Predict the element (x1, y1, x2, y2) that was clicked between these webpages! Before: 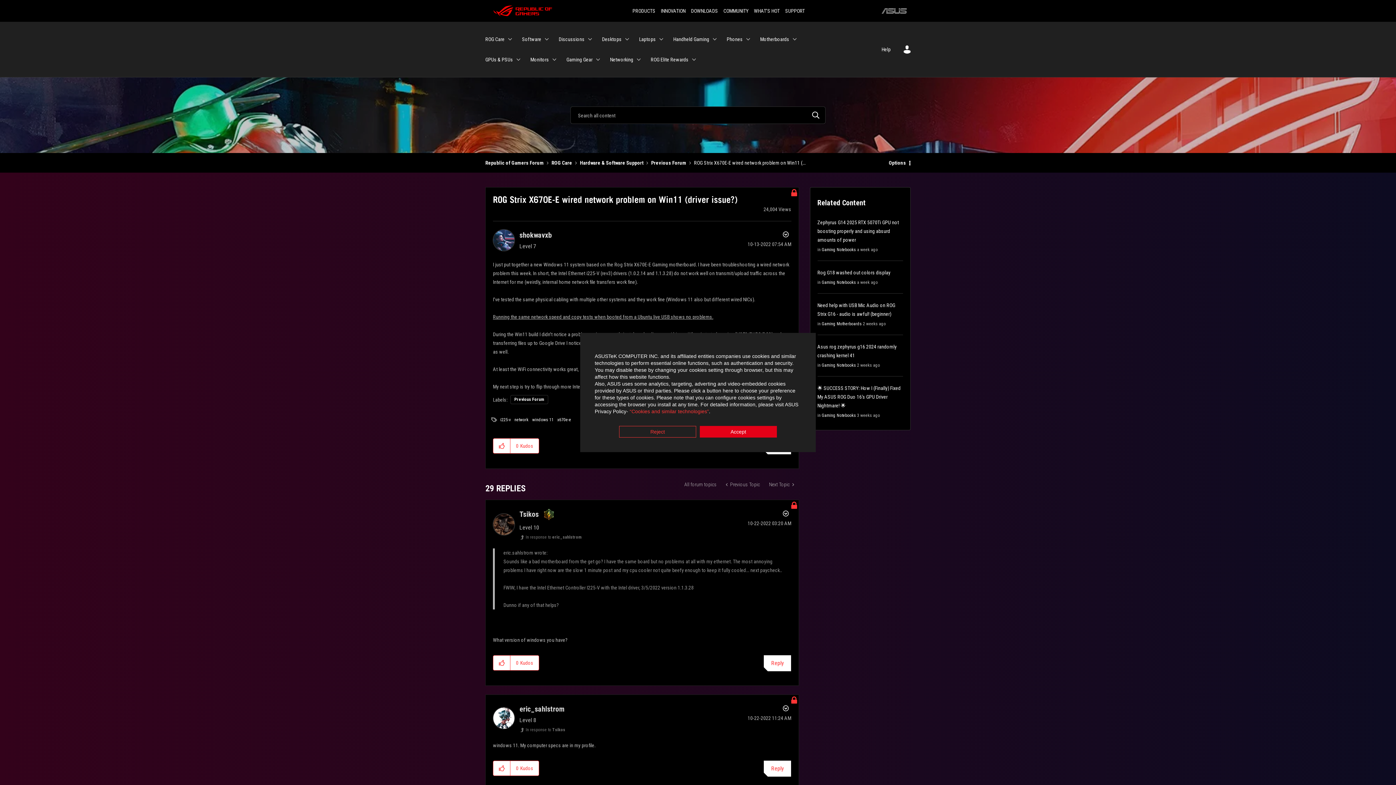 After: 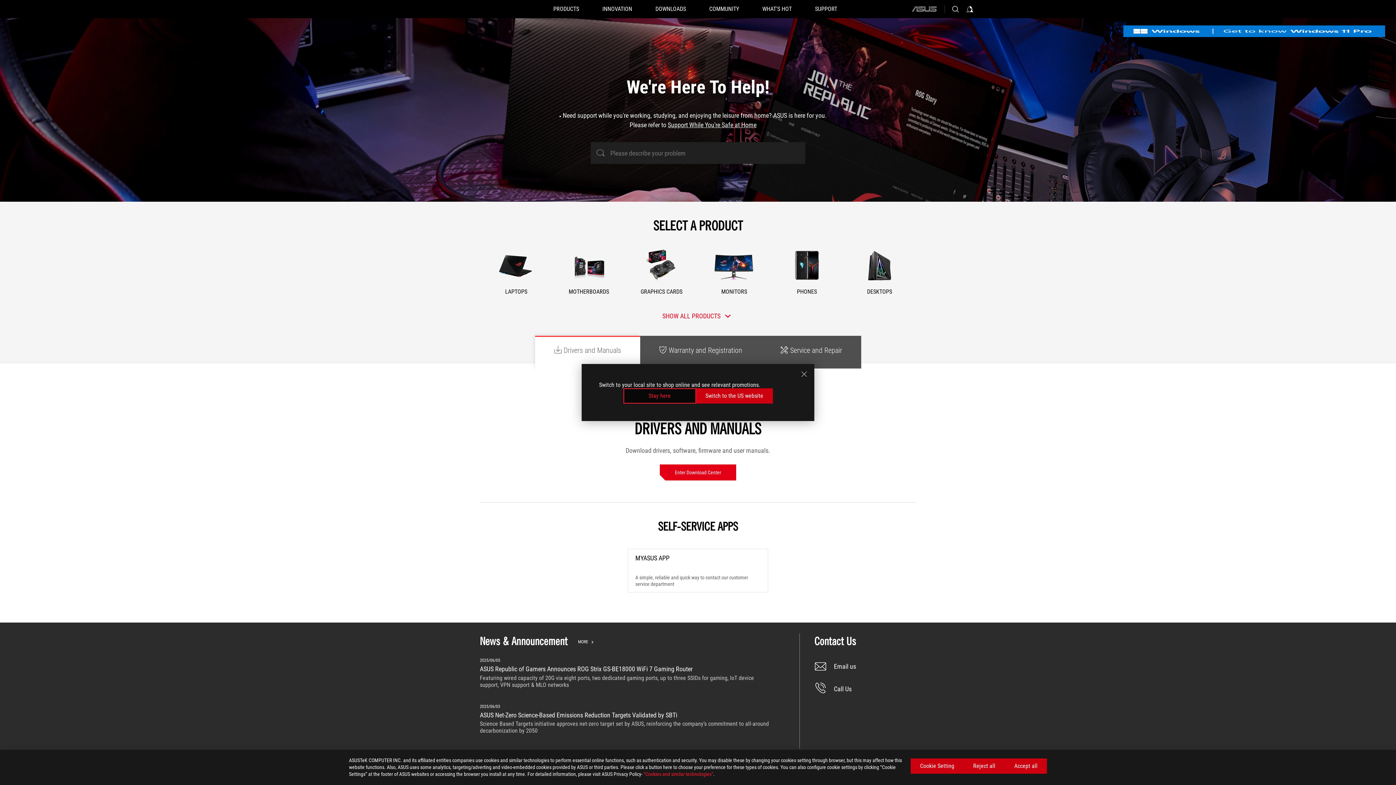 Action: label: SUPPORT bbox: (782, 3, 807, 18)